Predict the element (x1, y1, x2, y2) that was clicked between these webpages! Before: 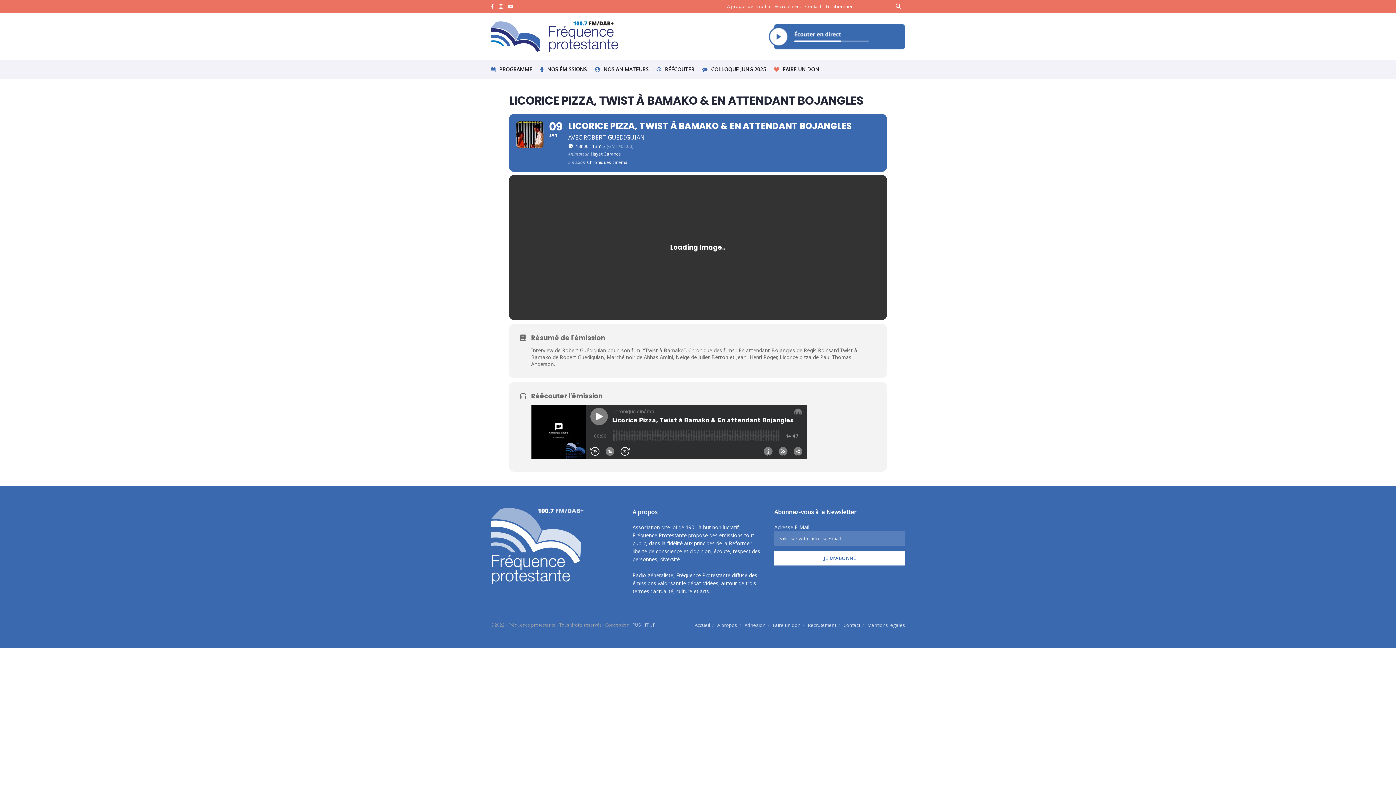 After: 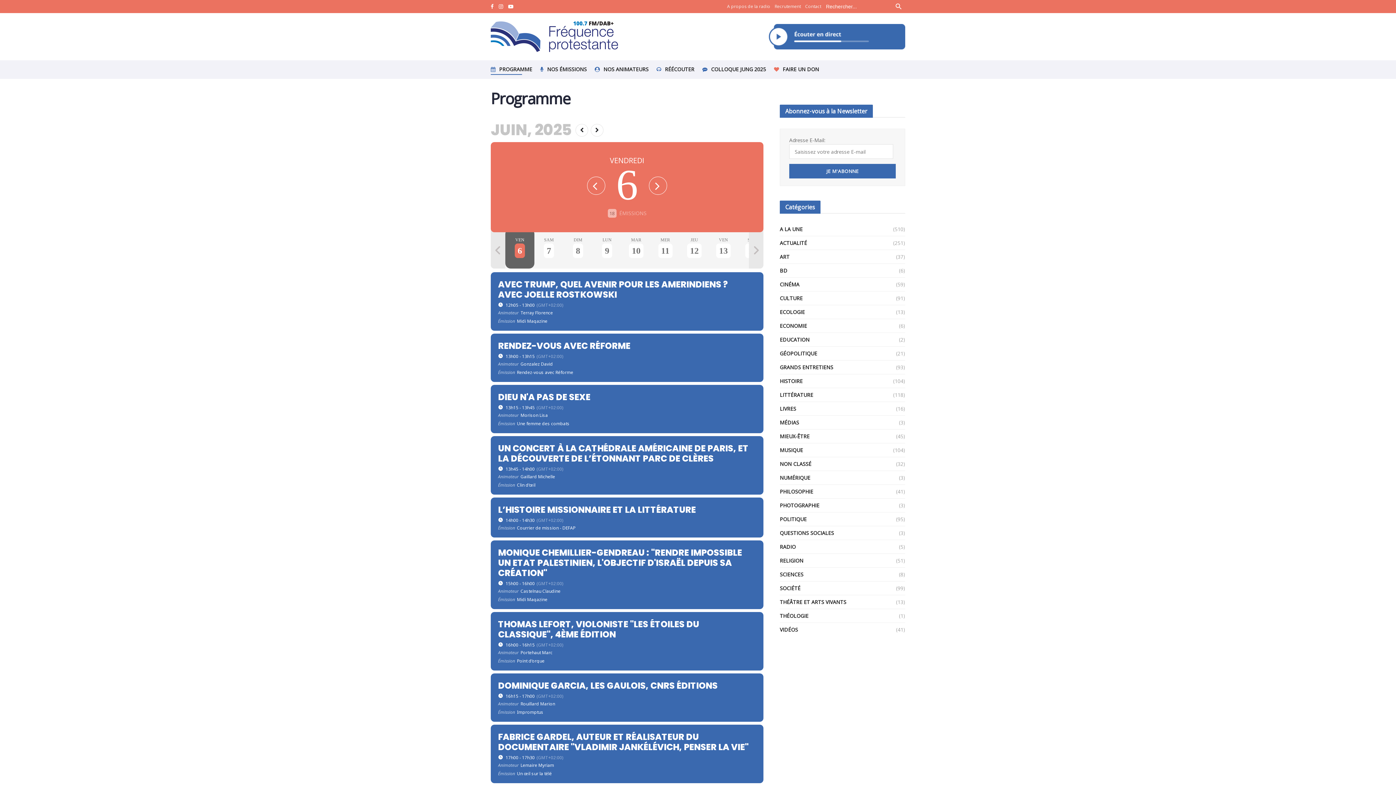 Action: bbox: (490, 63, 532, 74) label: PROGRAMME